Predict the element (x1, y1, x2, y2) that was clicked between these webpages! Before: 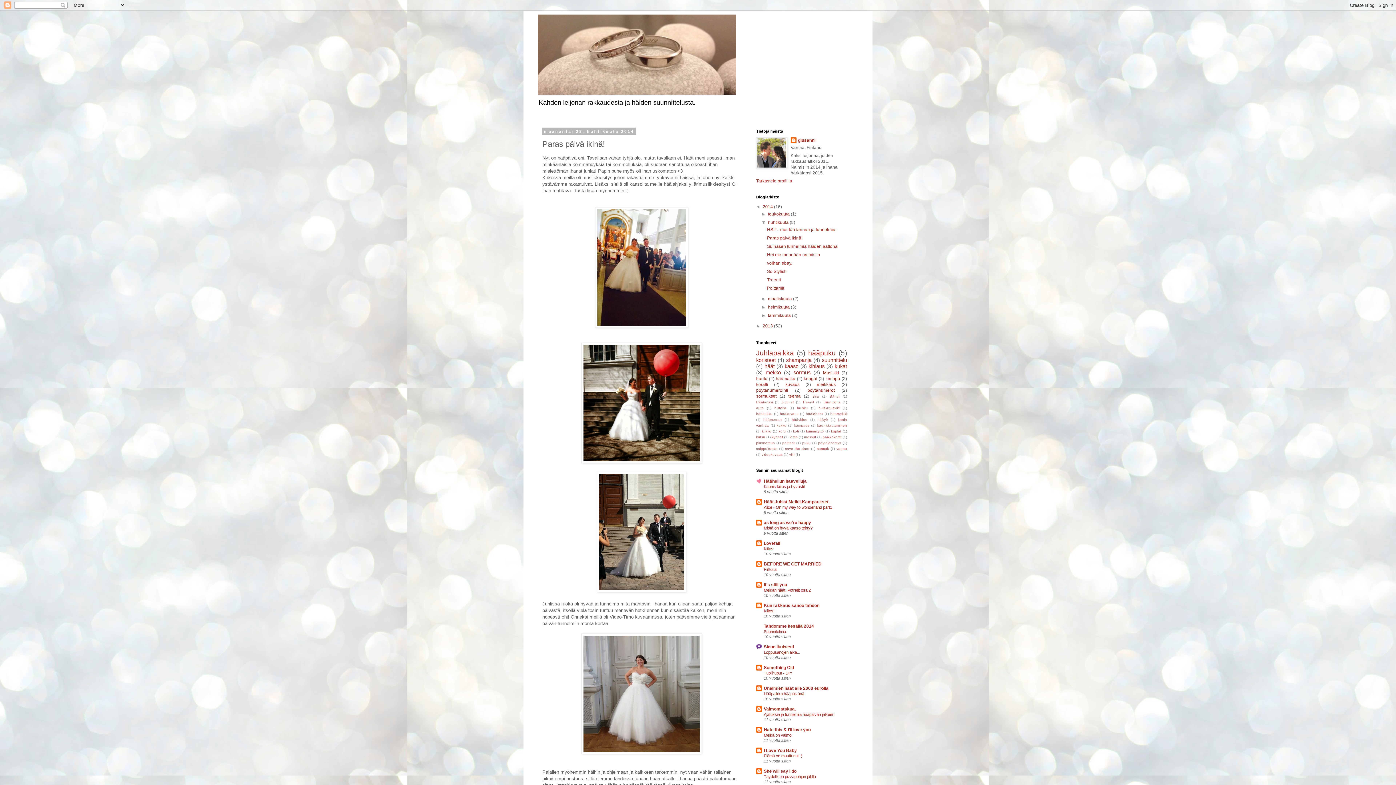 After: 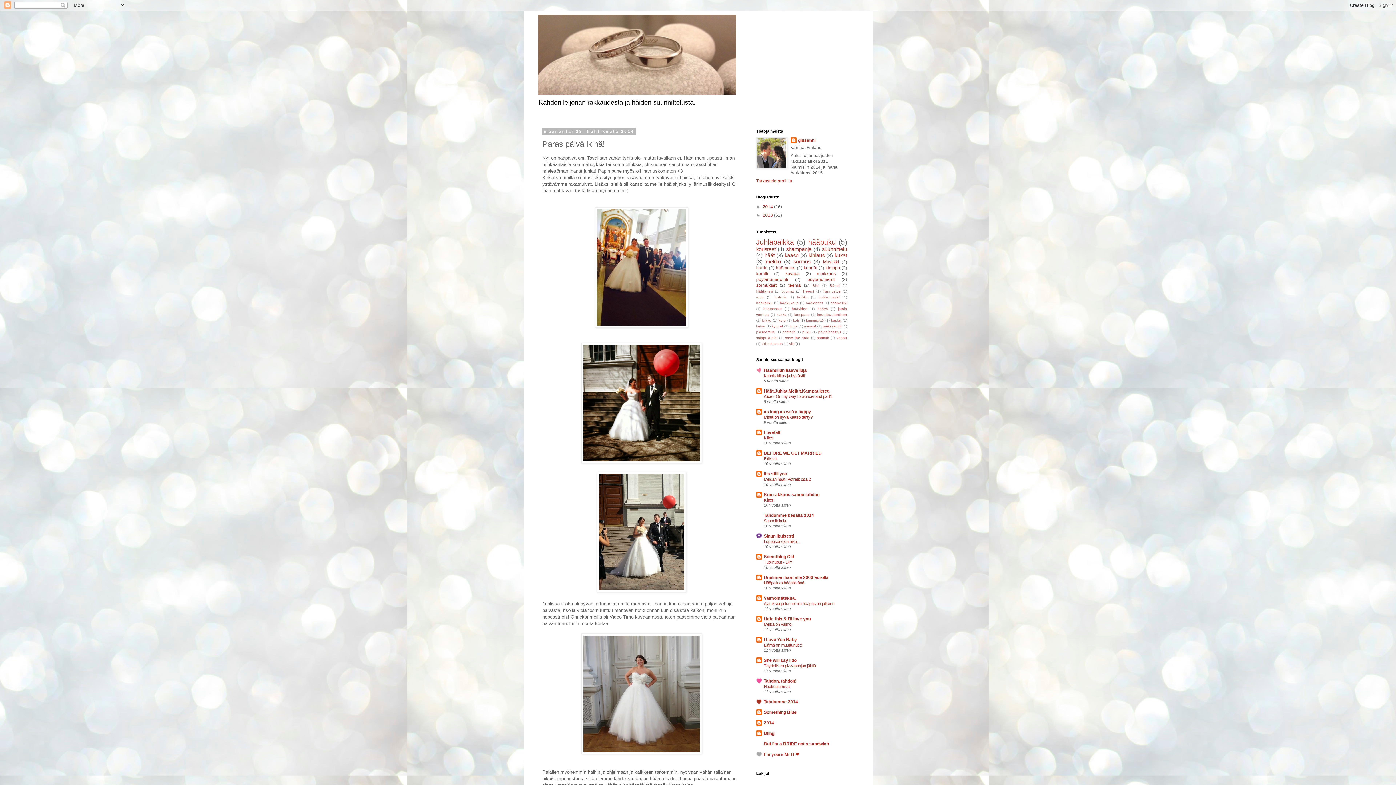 Action: label: ▼   bbox: (756, 204, 762, 209)